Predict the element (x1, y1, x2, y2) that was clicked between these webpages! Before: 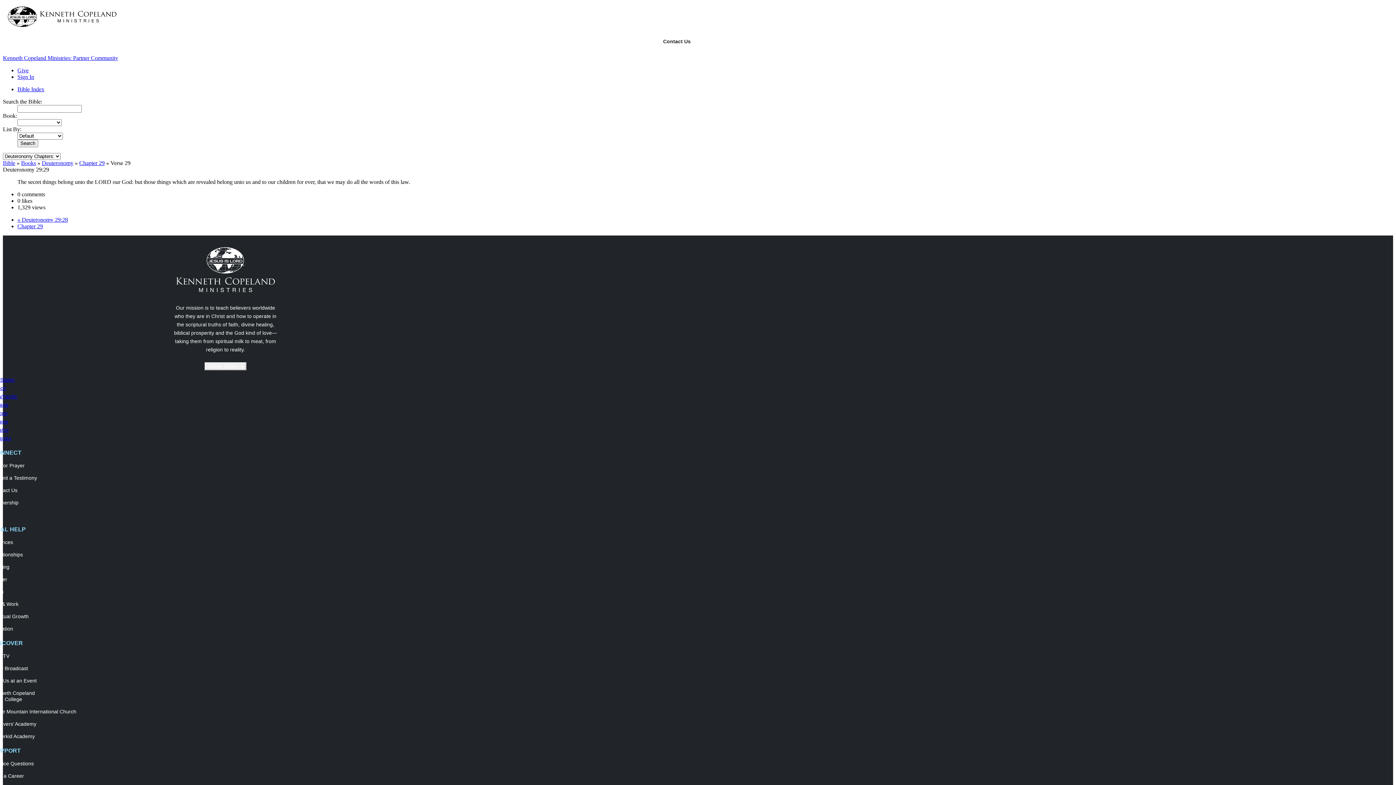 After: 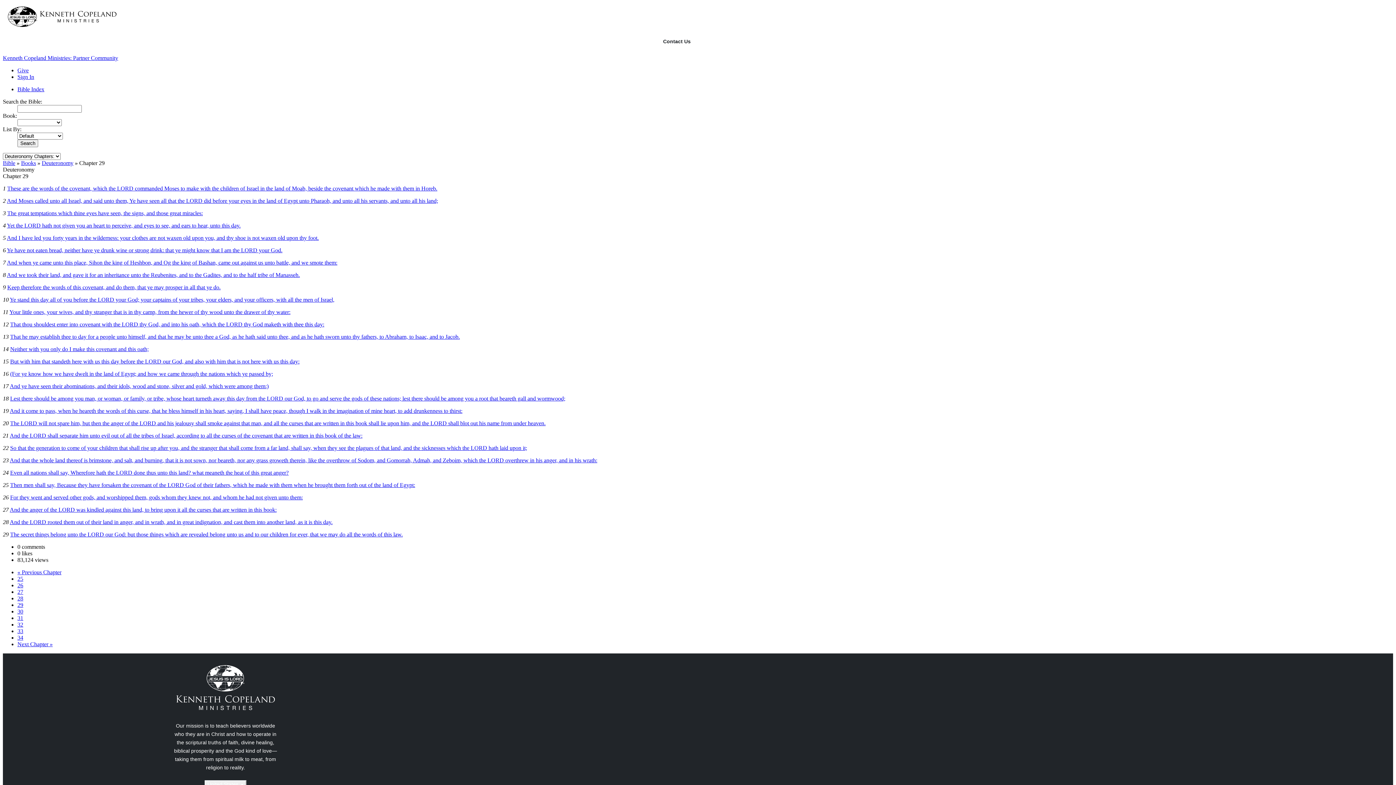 Action: bbox: (17, 223, 42, 229) label: Chapter 29